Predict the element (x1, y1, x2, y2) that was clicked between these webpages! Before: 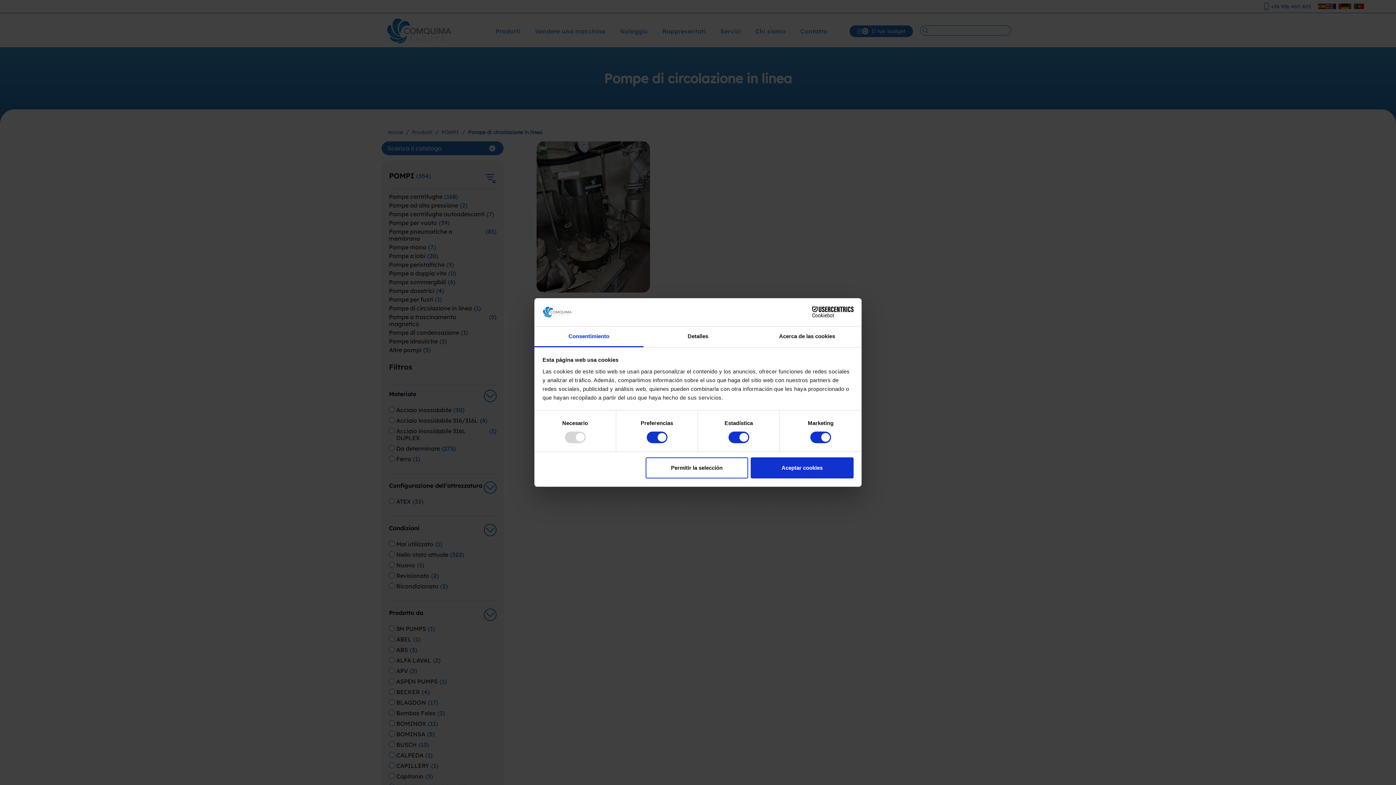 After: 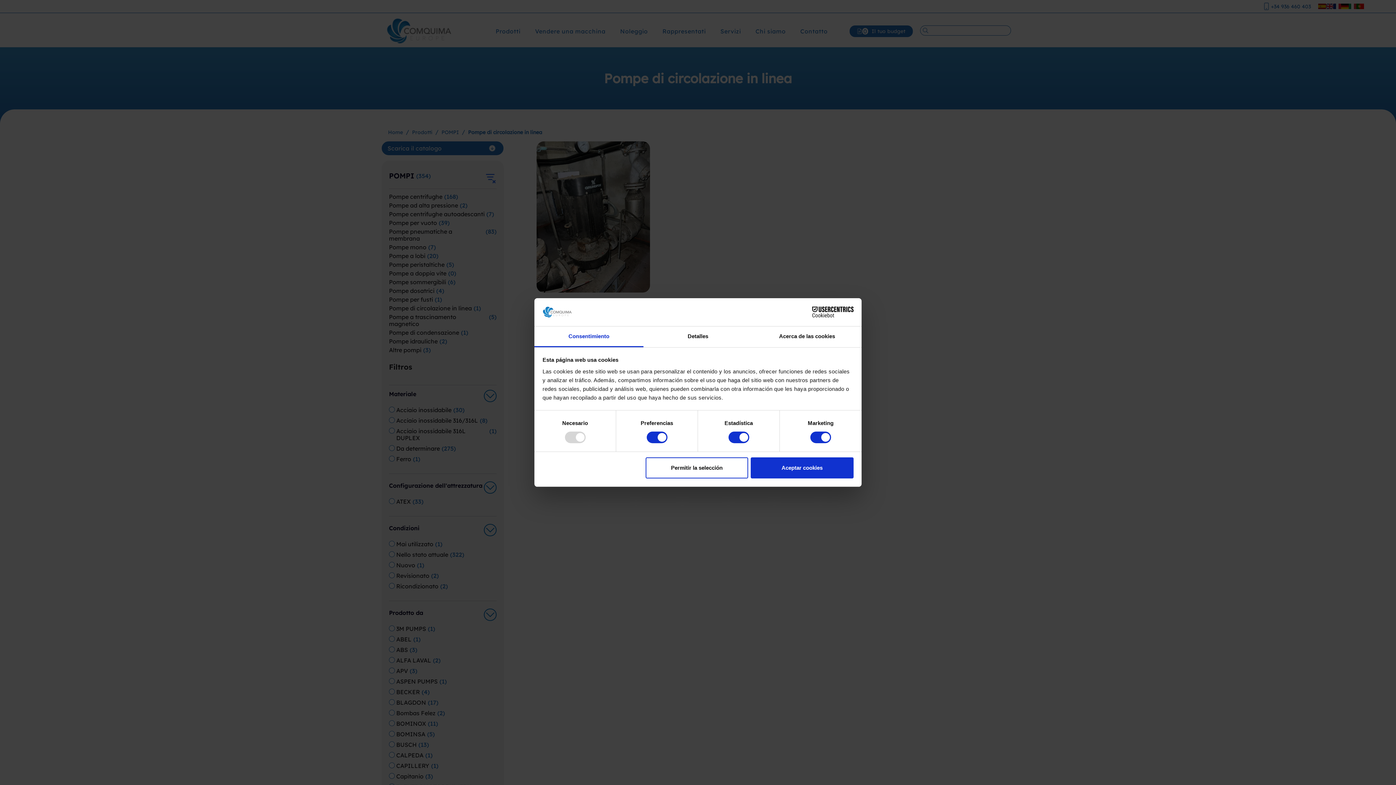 Action: label: Cookiebot - opens in a new window bbox: (790, 306, 853, 317)